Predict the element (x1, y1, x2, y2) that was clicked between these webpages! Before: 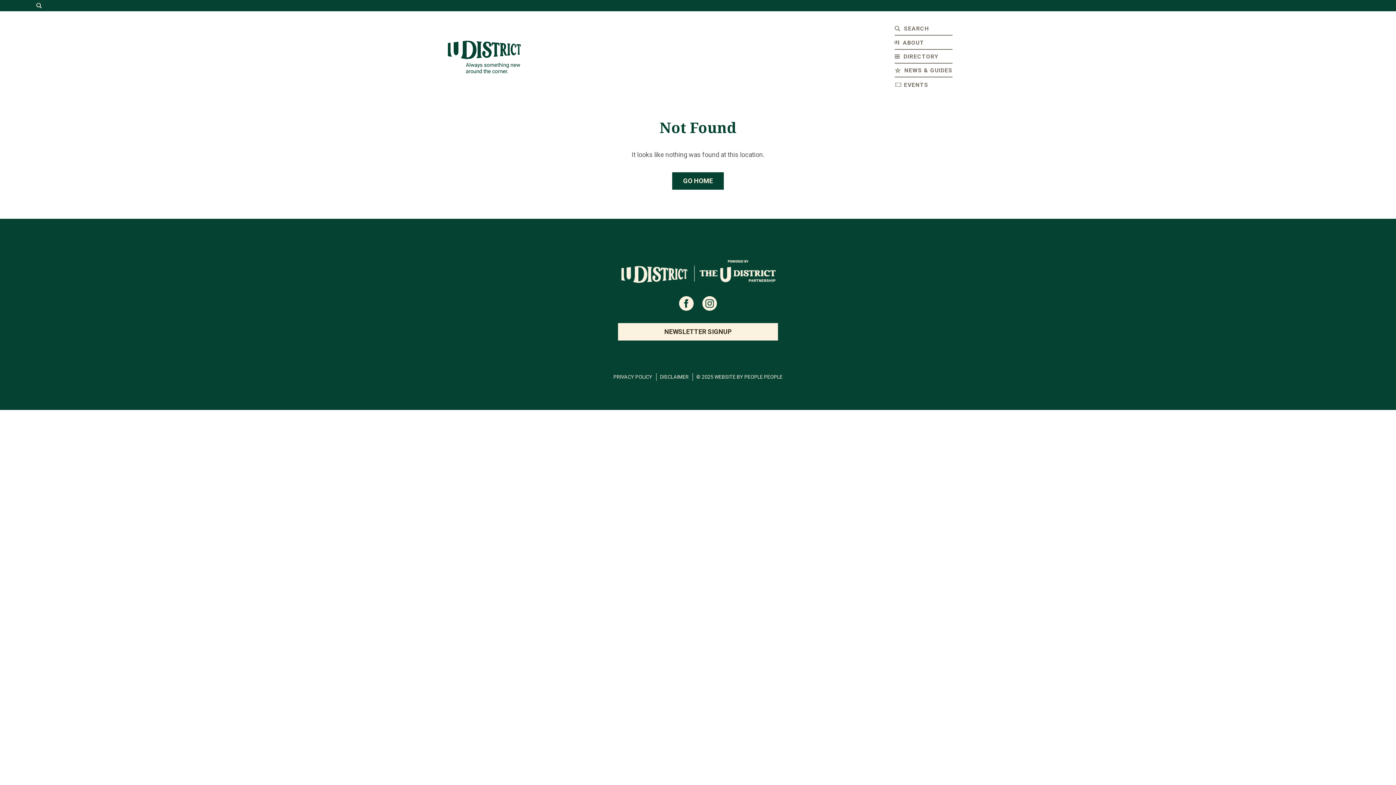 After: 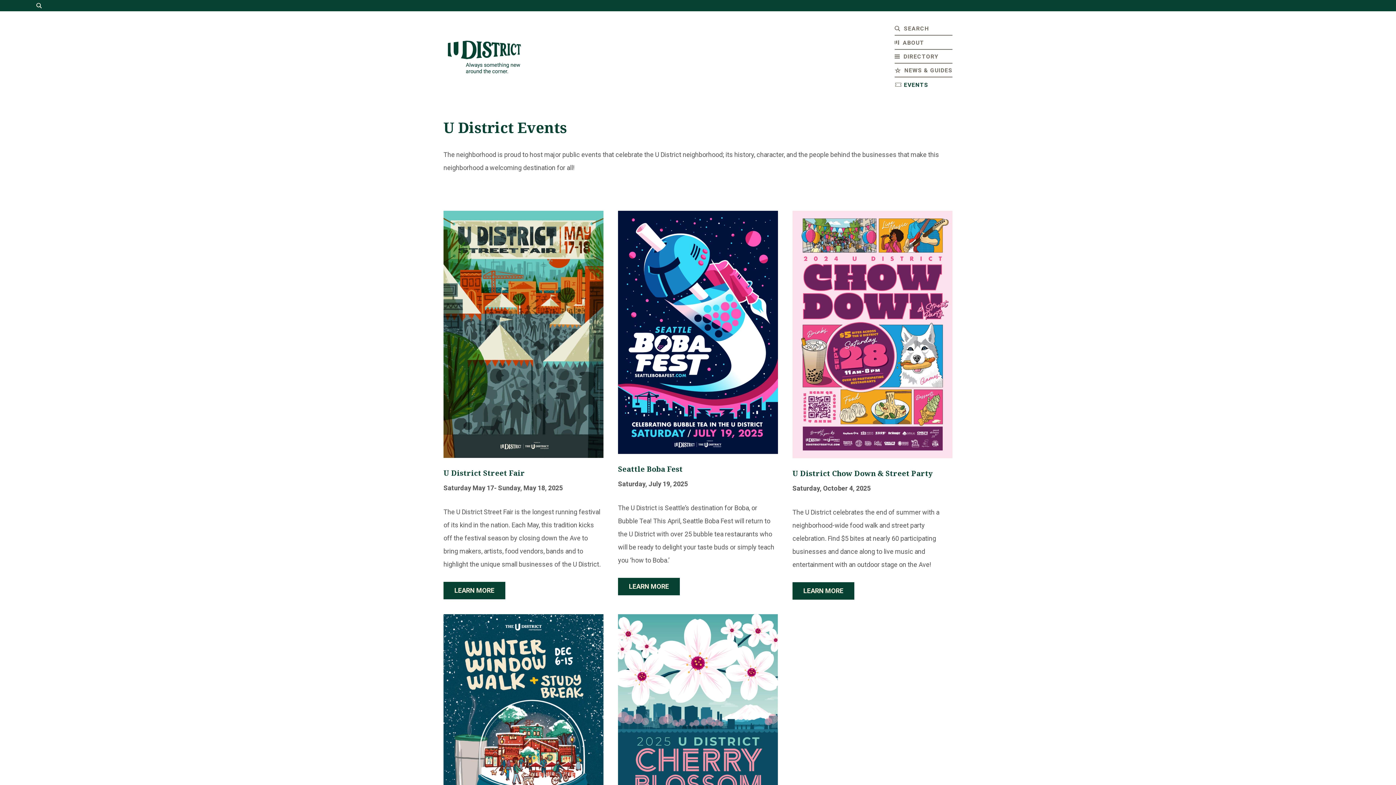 Action: bbox: (895, 77, 952, 92) label: EVENTS